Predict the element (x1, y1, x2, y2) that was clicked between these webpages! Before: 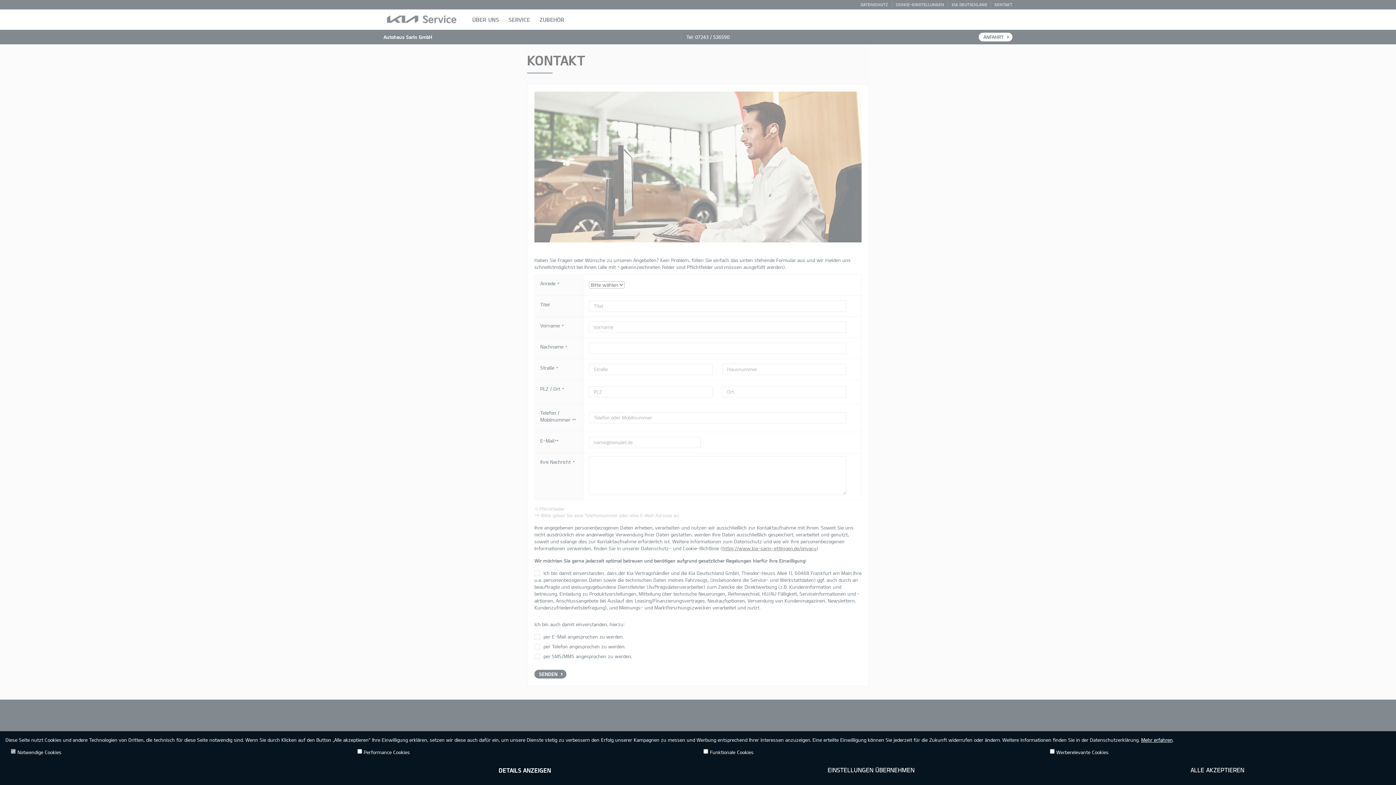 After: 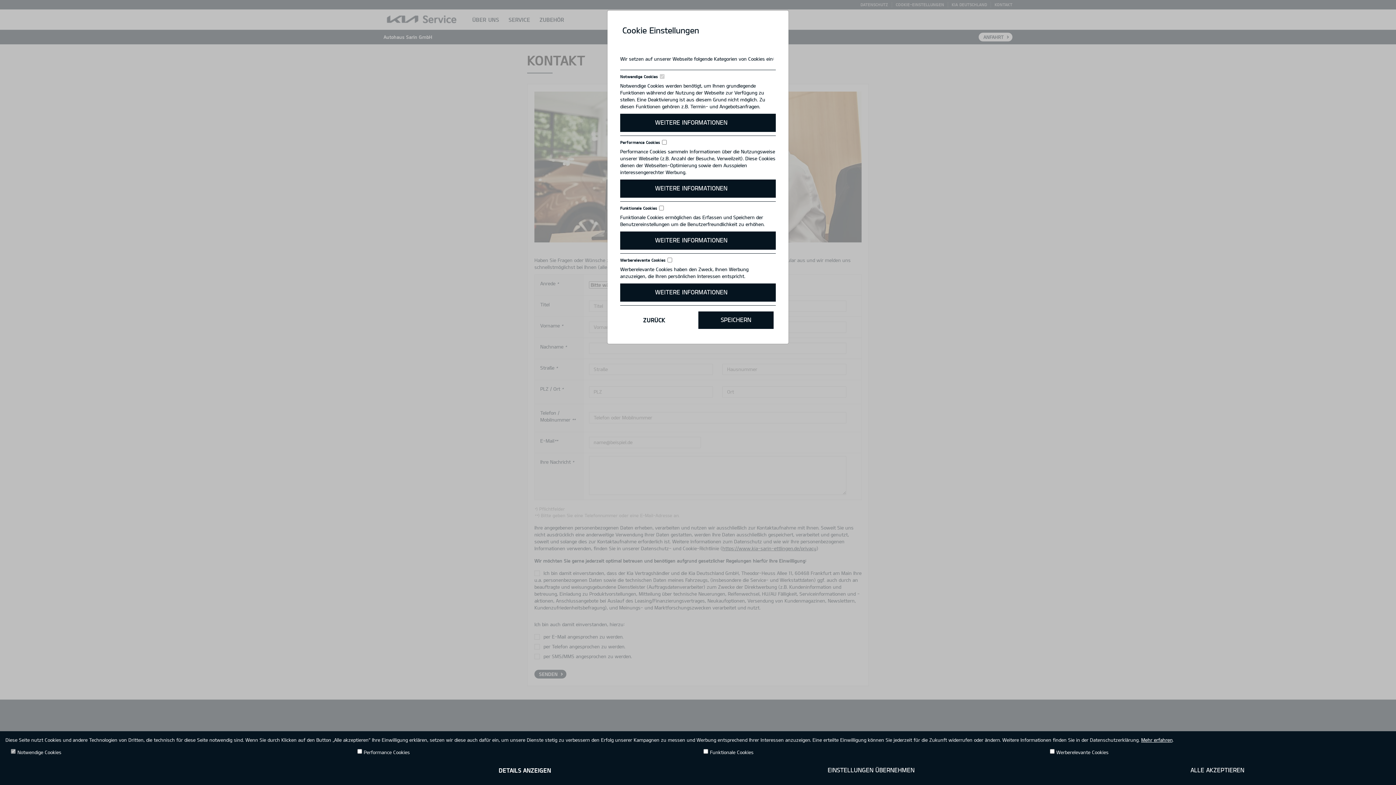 Action: label: DETAILS ANZEIGEN bbox: (357, 761, 692, 780)